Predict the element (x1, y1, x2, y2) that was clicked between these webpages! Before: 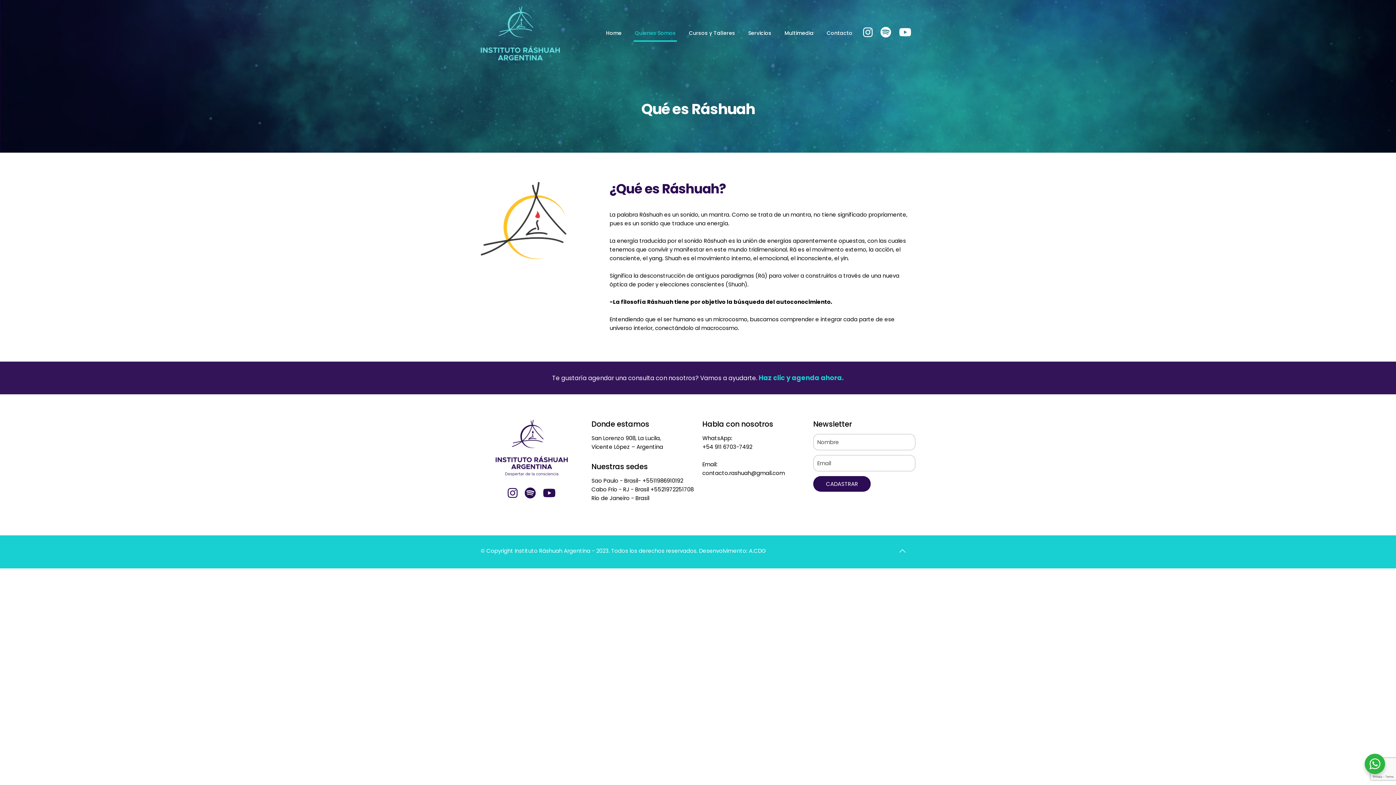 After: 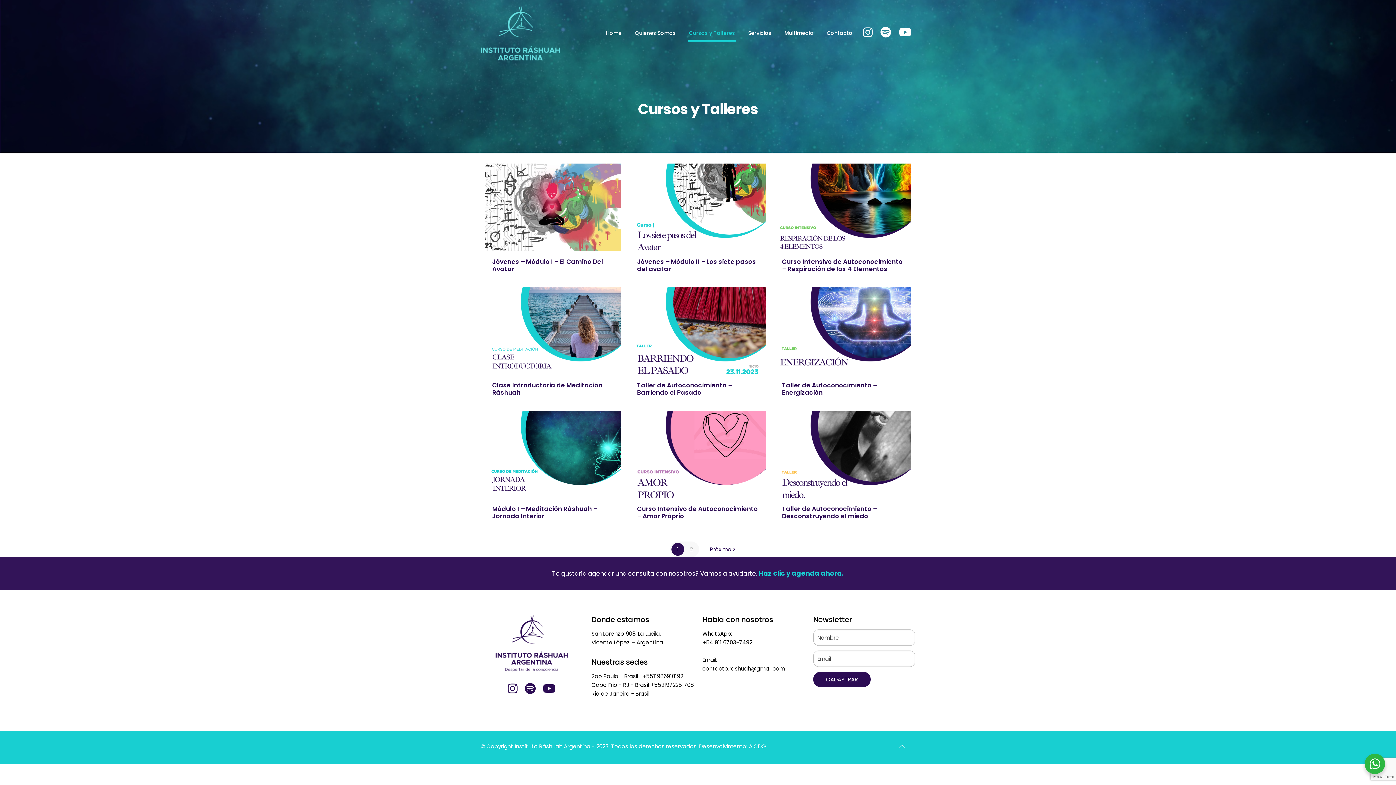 Action: label: Cursos y Talleres bbox: (682, 0, 741, 66)